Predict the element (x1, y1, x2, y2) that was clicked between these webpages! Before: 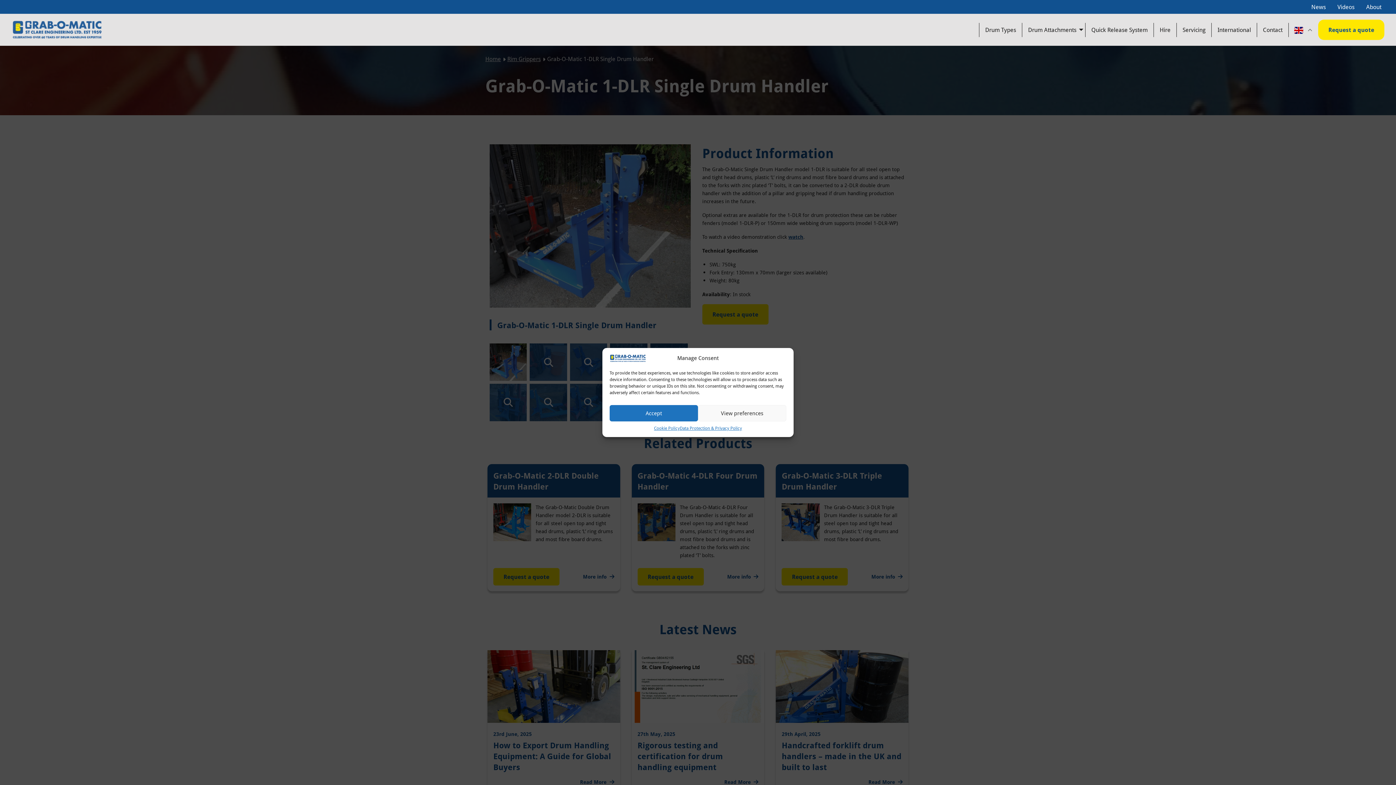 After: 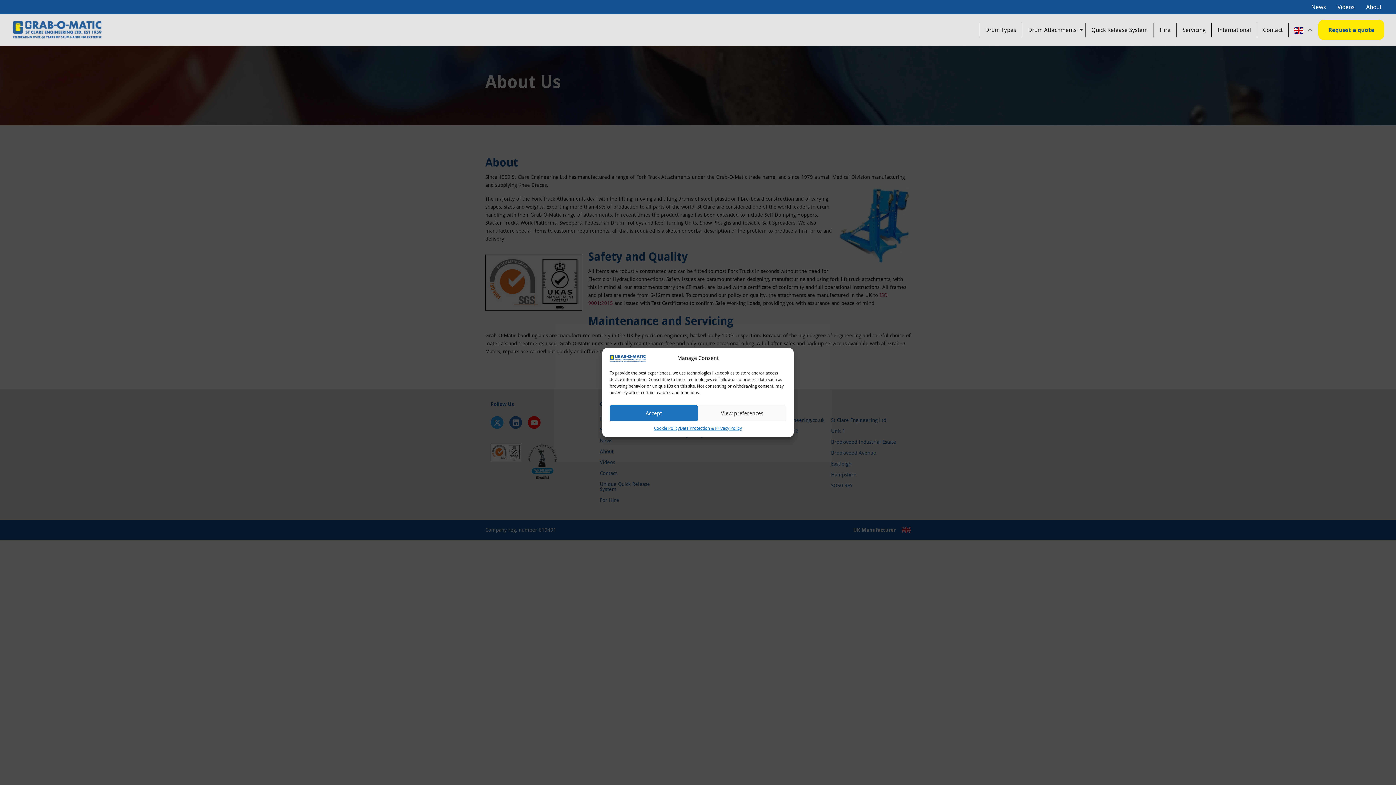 Action: bbox: (1360, 0, 1387, 13) label: About